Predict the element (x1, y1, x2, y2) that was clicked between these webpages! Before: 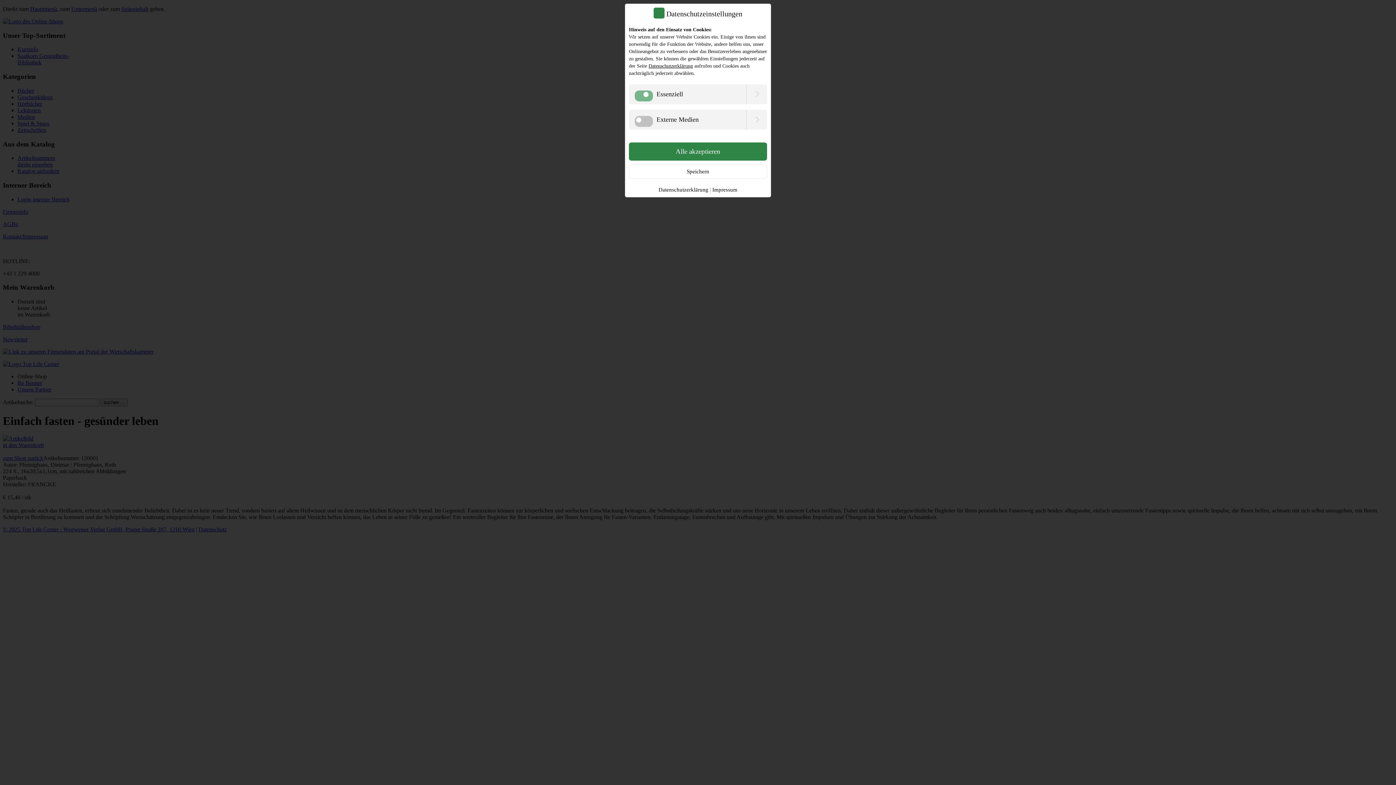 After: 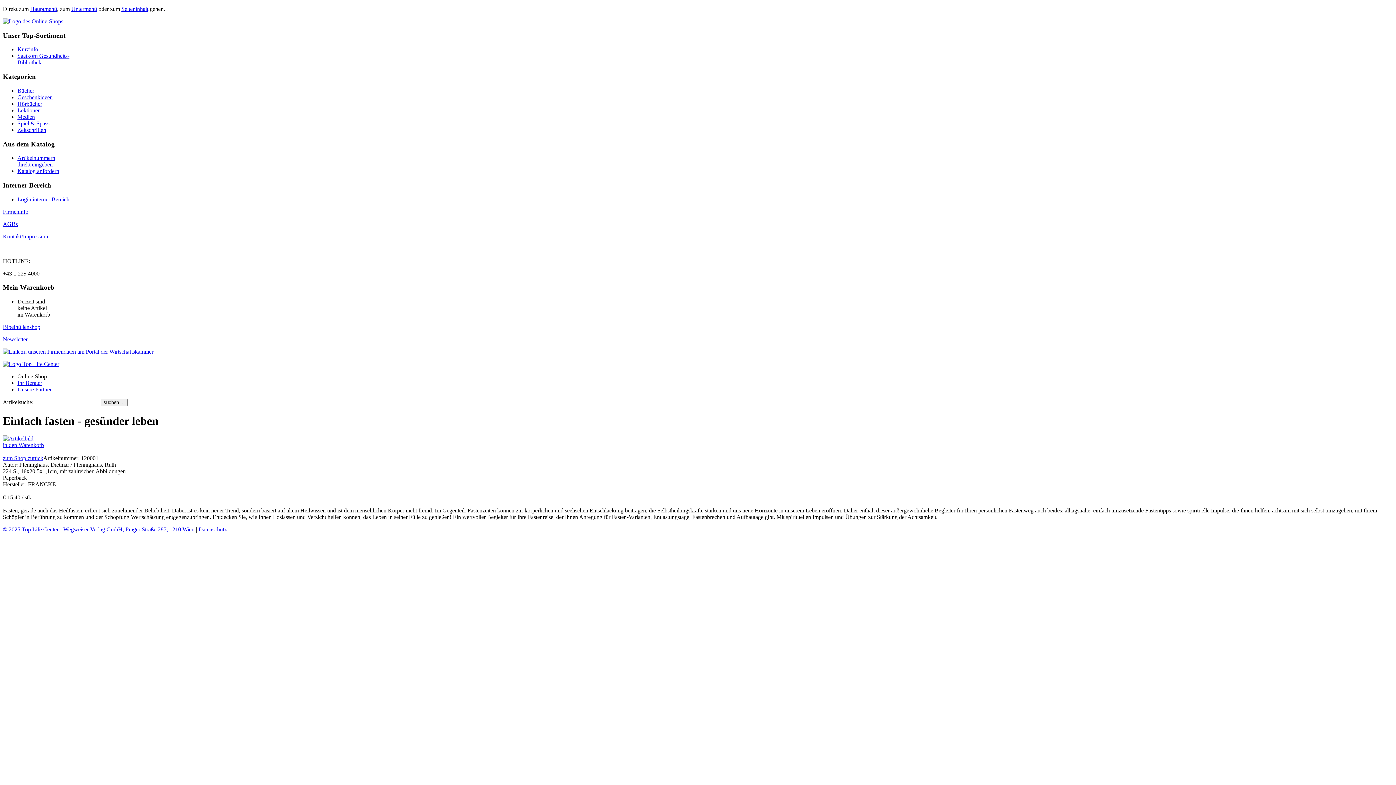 Action: bbox: (629, 164, 767, 178) label: Speichern